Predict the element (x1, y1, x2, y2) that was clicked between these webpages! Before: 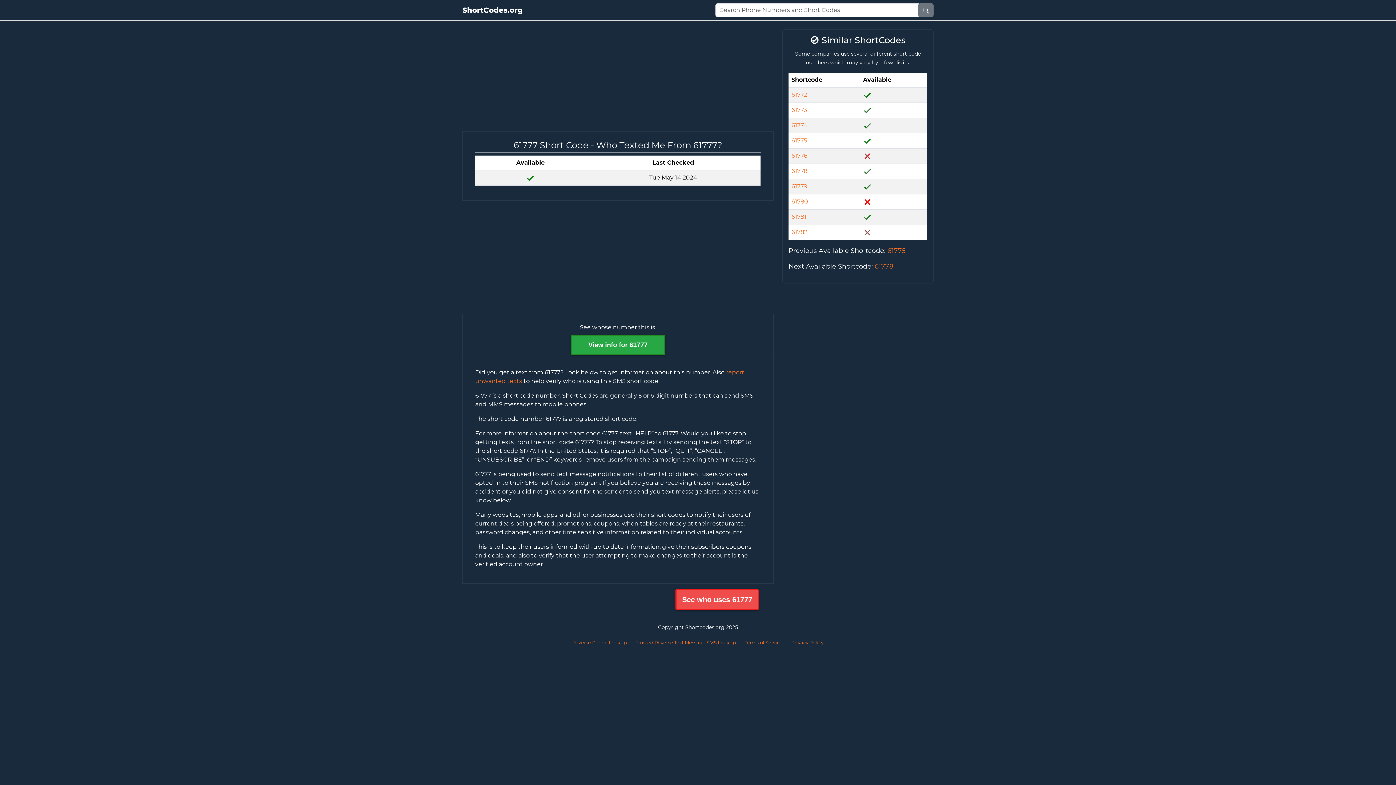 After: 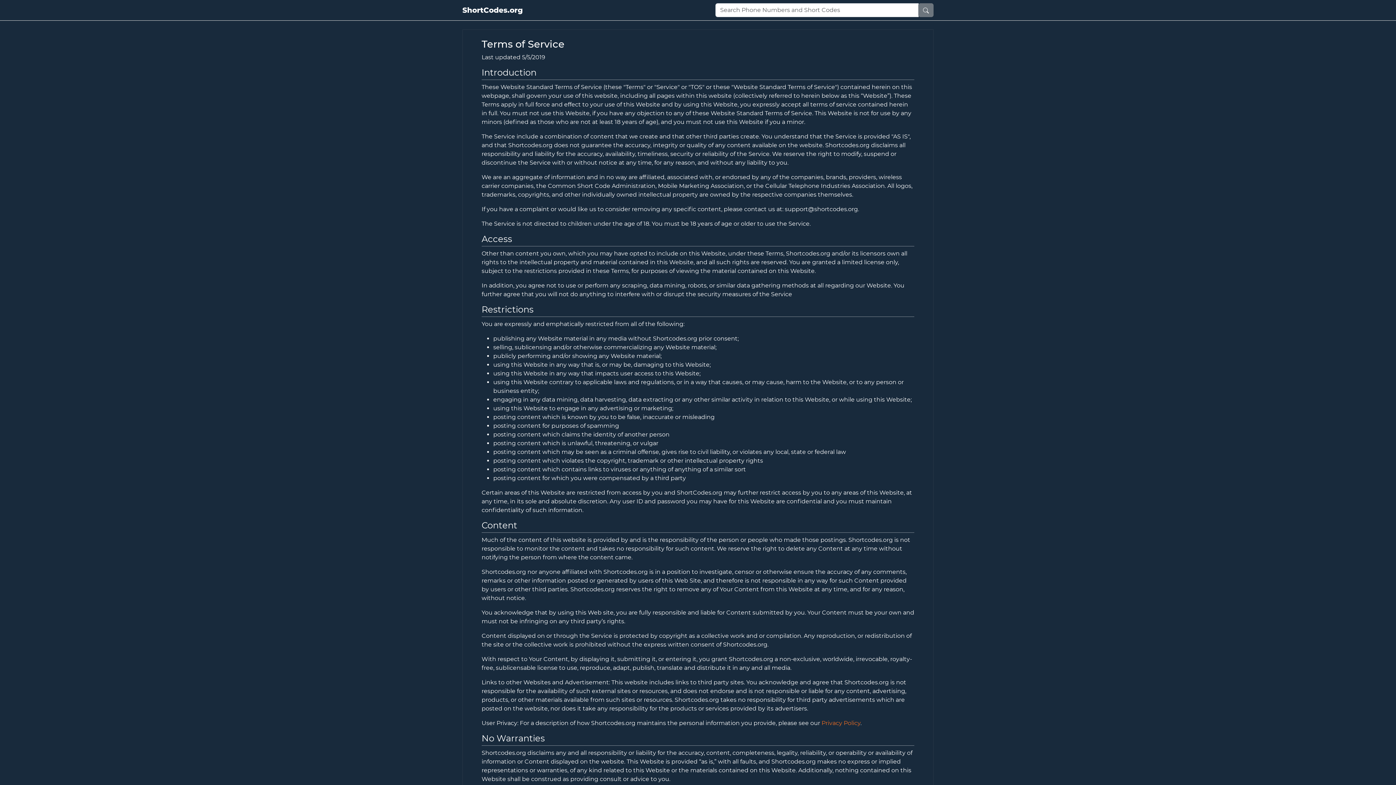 Action: bbox: (744, 640, 782, 645) label: Terms of Service